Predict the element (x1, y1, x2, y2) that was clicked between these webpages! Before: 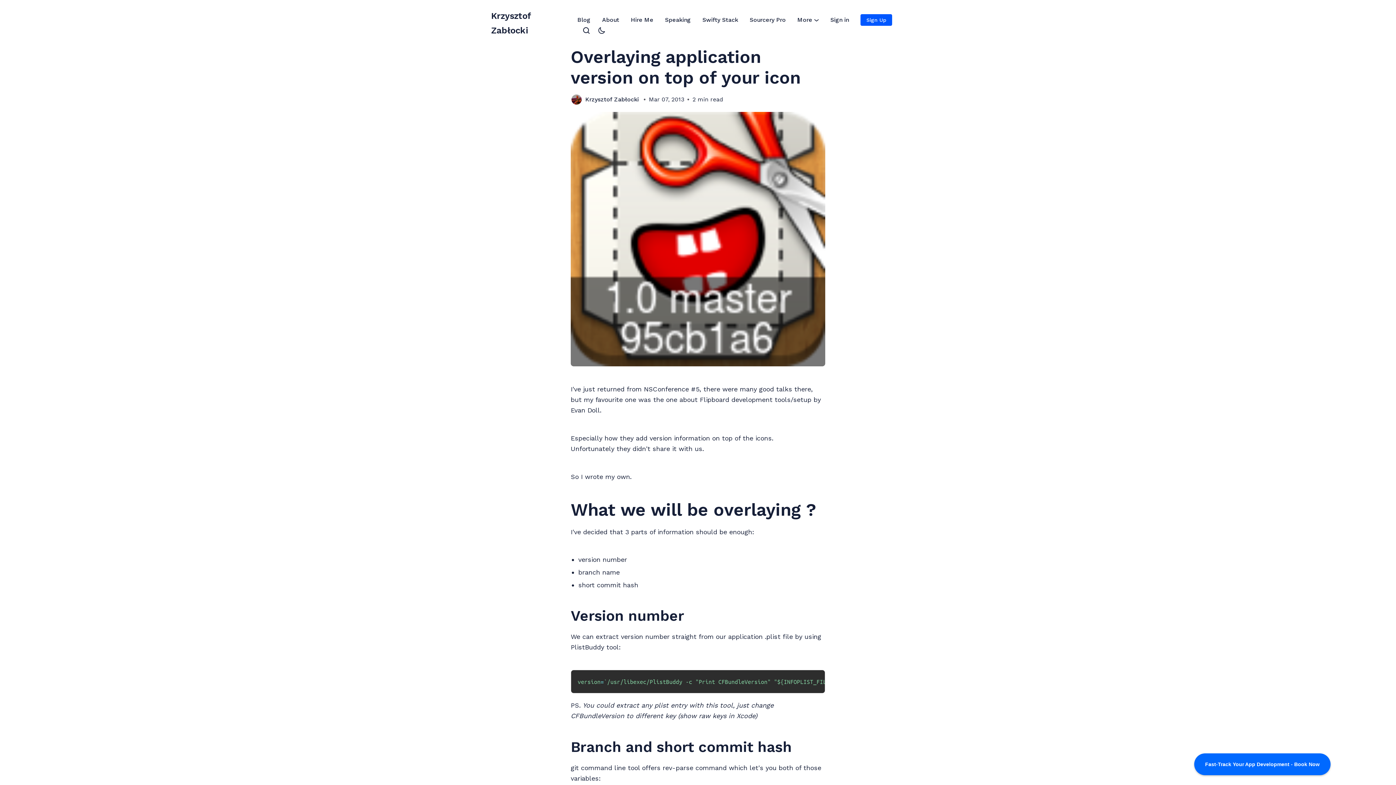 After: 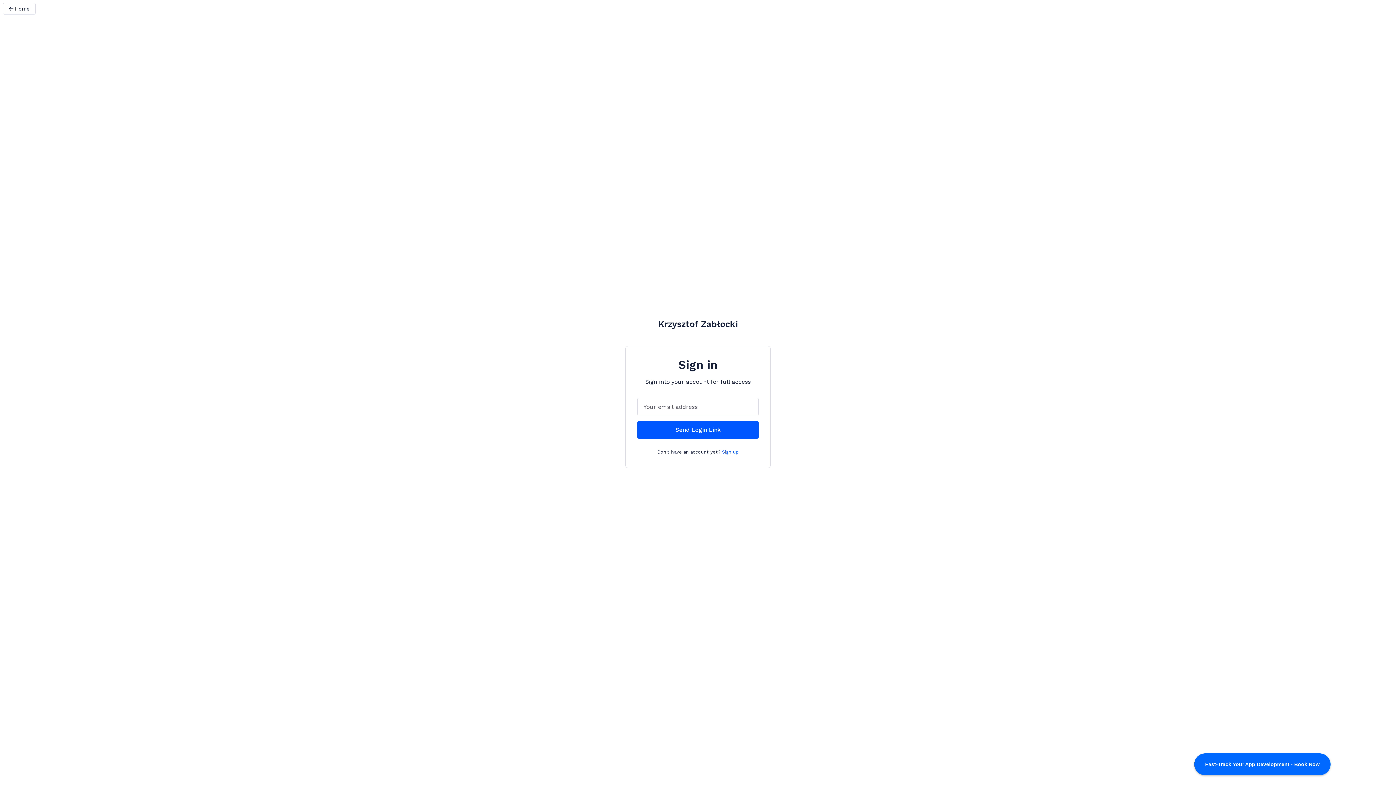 Action: bbox: (830, 15, 849, 24) label: Sign in